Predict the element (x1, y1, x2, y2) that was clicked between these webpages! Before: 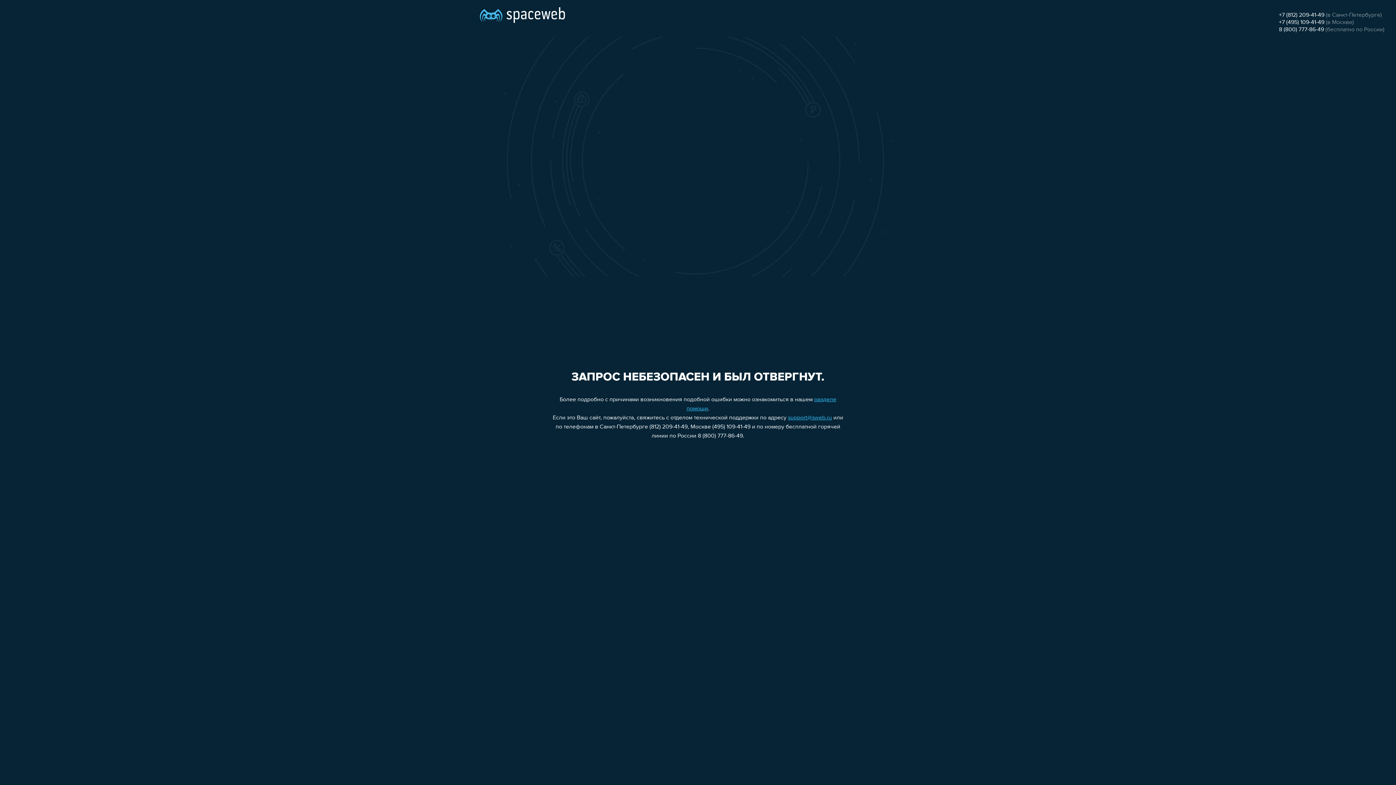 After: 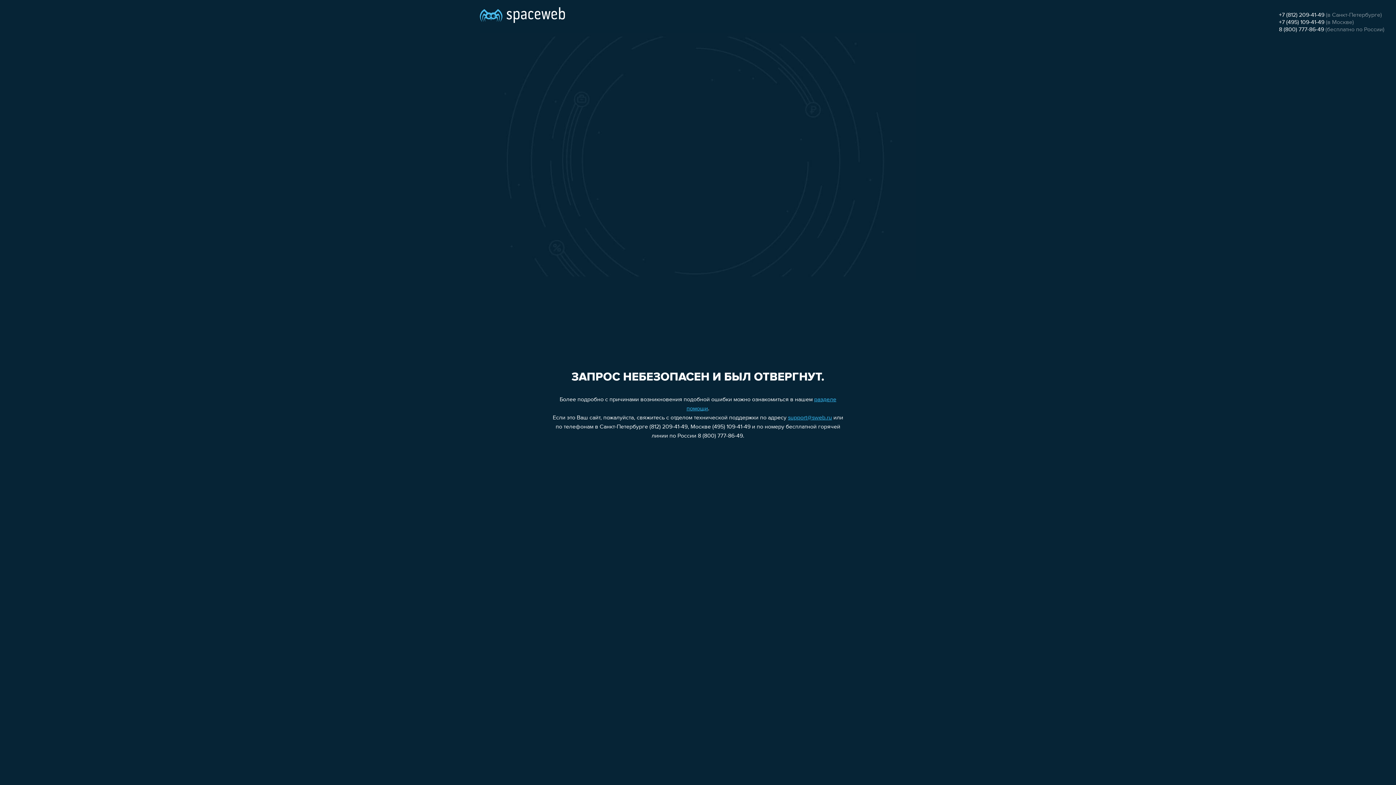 Action: bbox: (1279, 26, 1324, 32) label: 8 (800) 777-86-49